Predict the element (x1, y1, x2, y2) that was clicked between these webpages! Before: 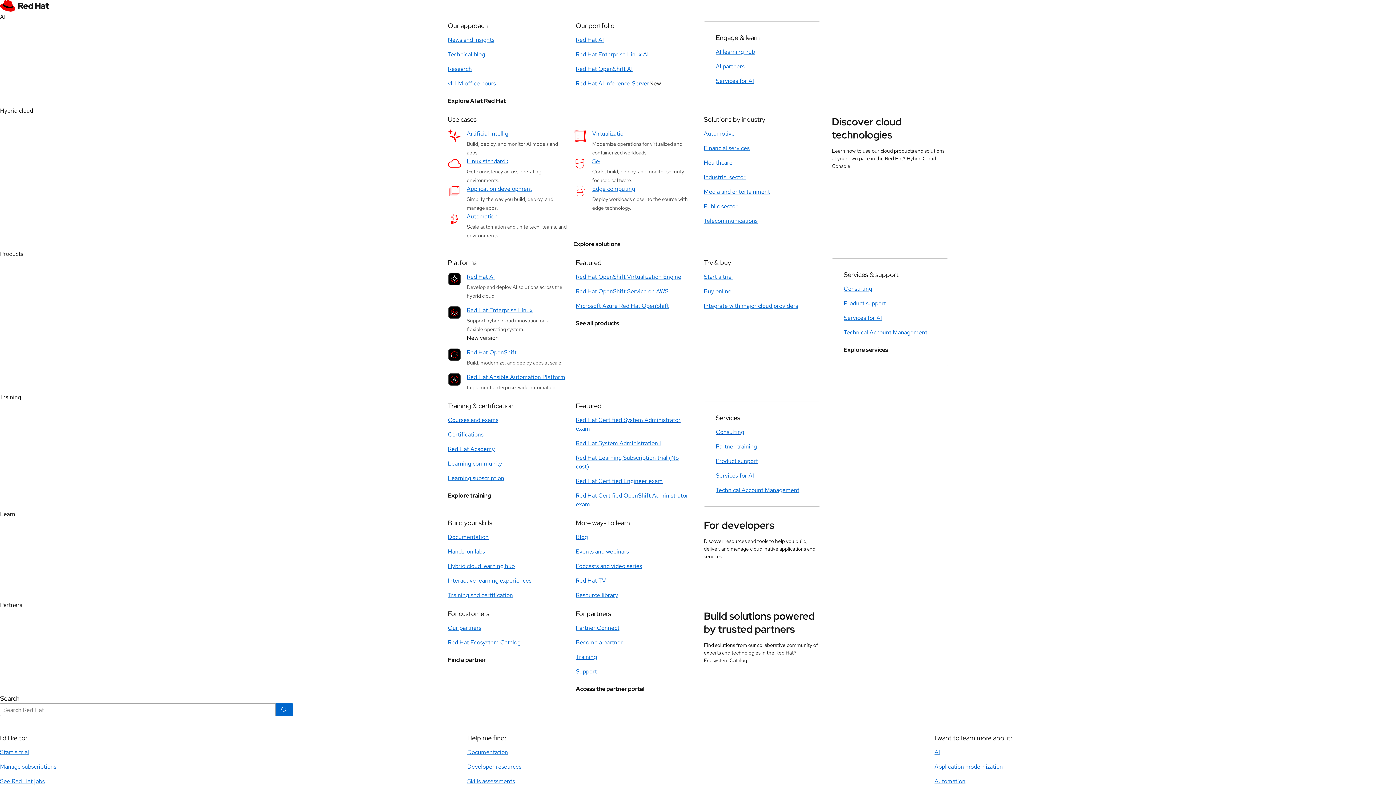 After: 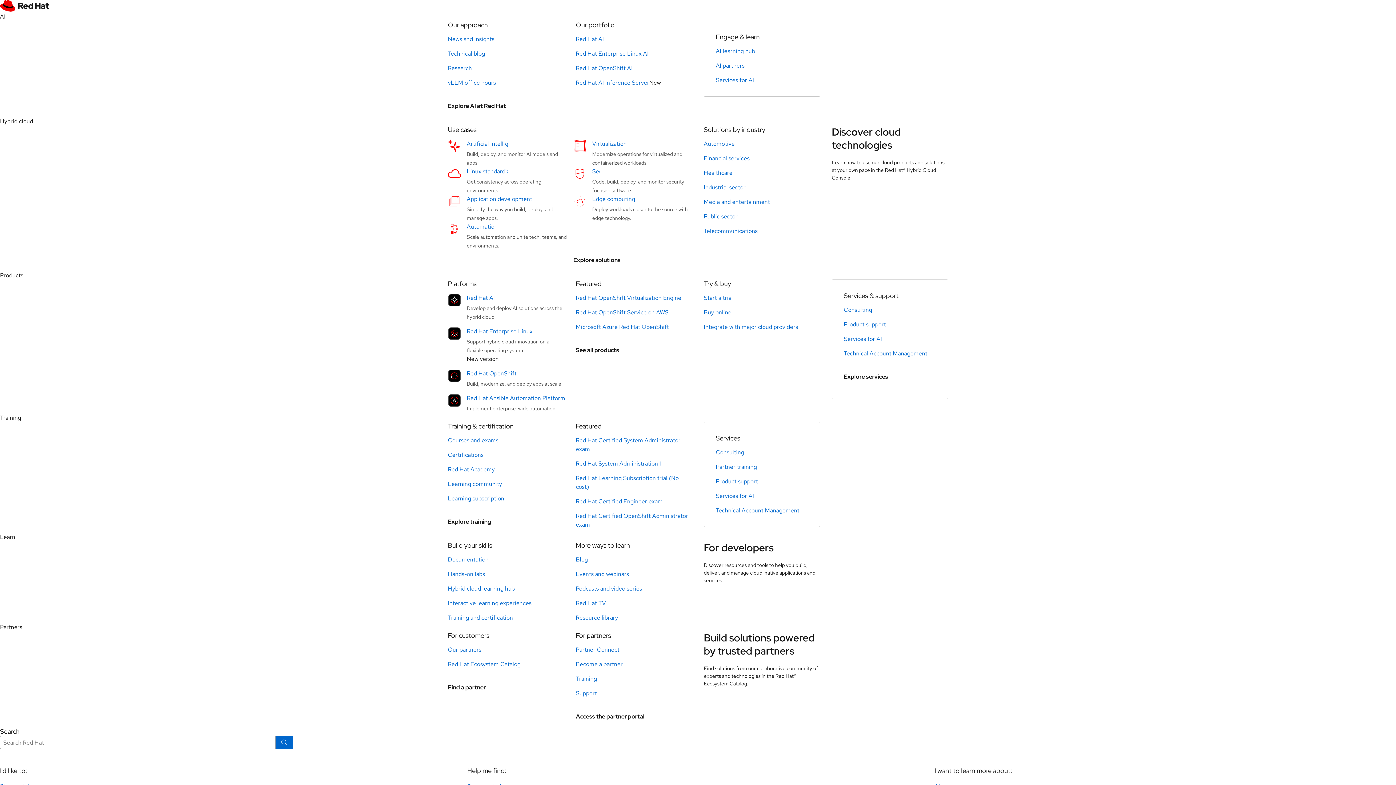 Action: bbox: (576, 273, 681, 281) label: Red Hat OpenShift Virtualization Engine